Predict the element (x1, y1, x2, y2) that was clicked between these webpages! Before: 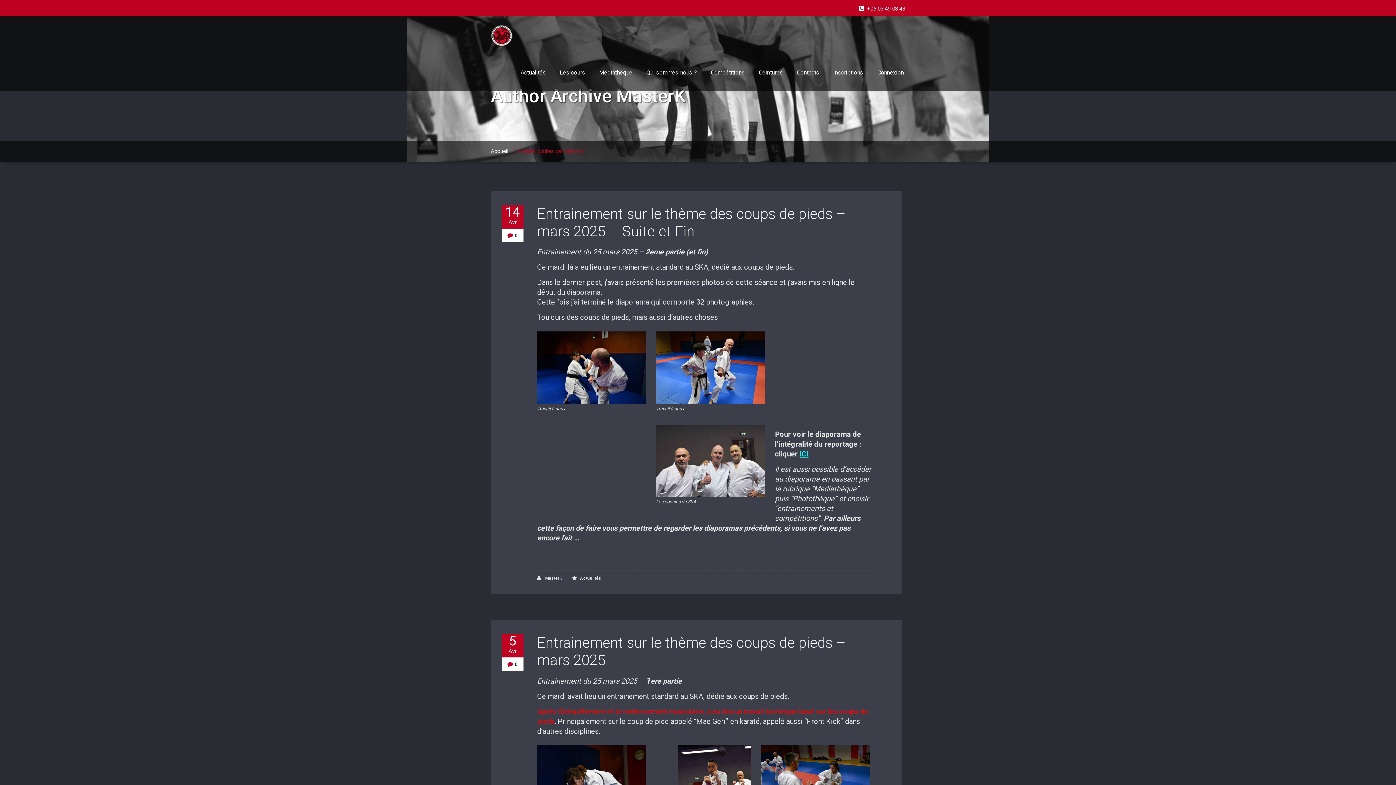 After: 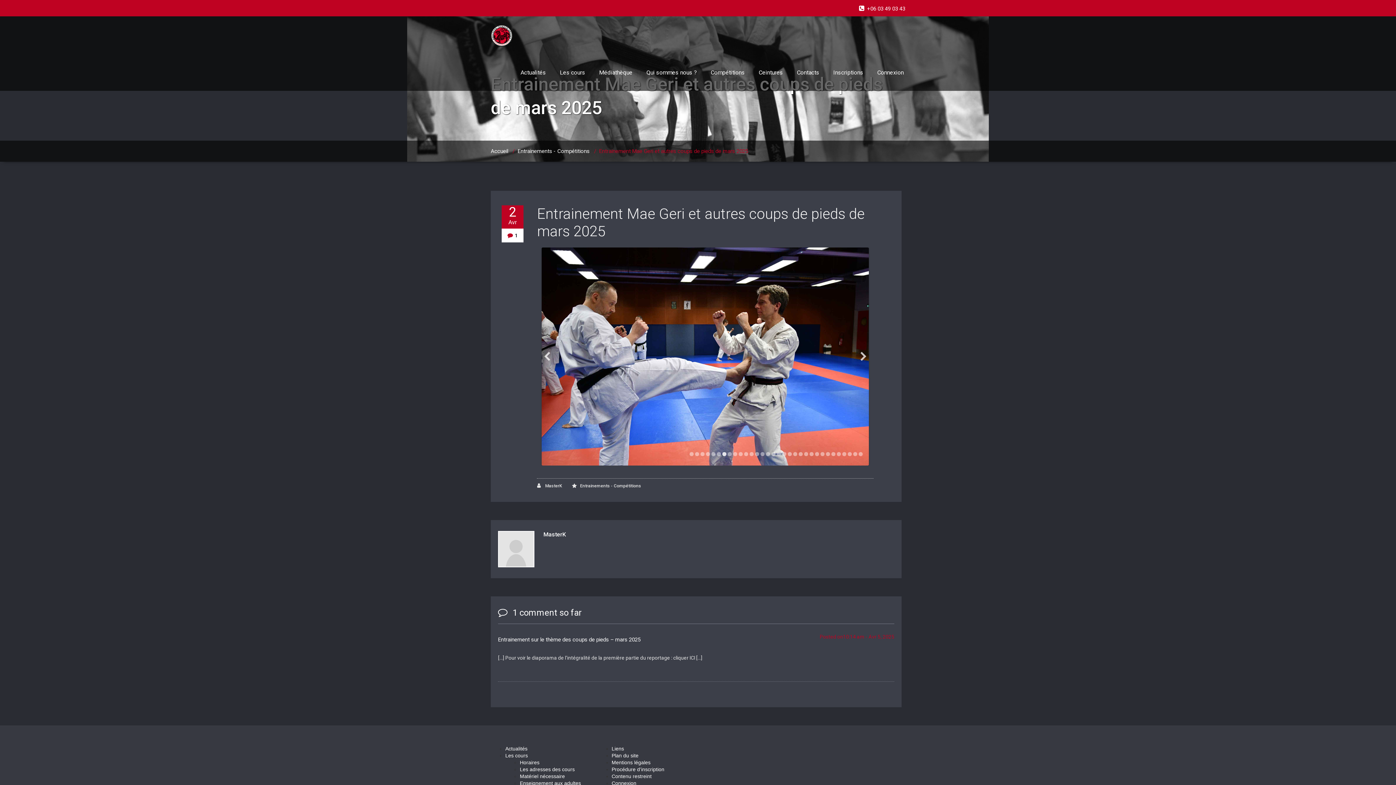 Action: bbox: (799, 449, 808, 458) label: ICI